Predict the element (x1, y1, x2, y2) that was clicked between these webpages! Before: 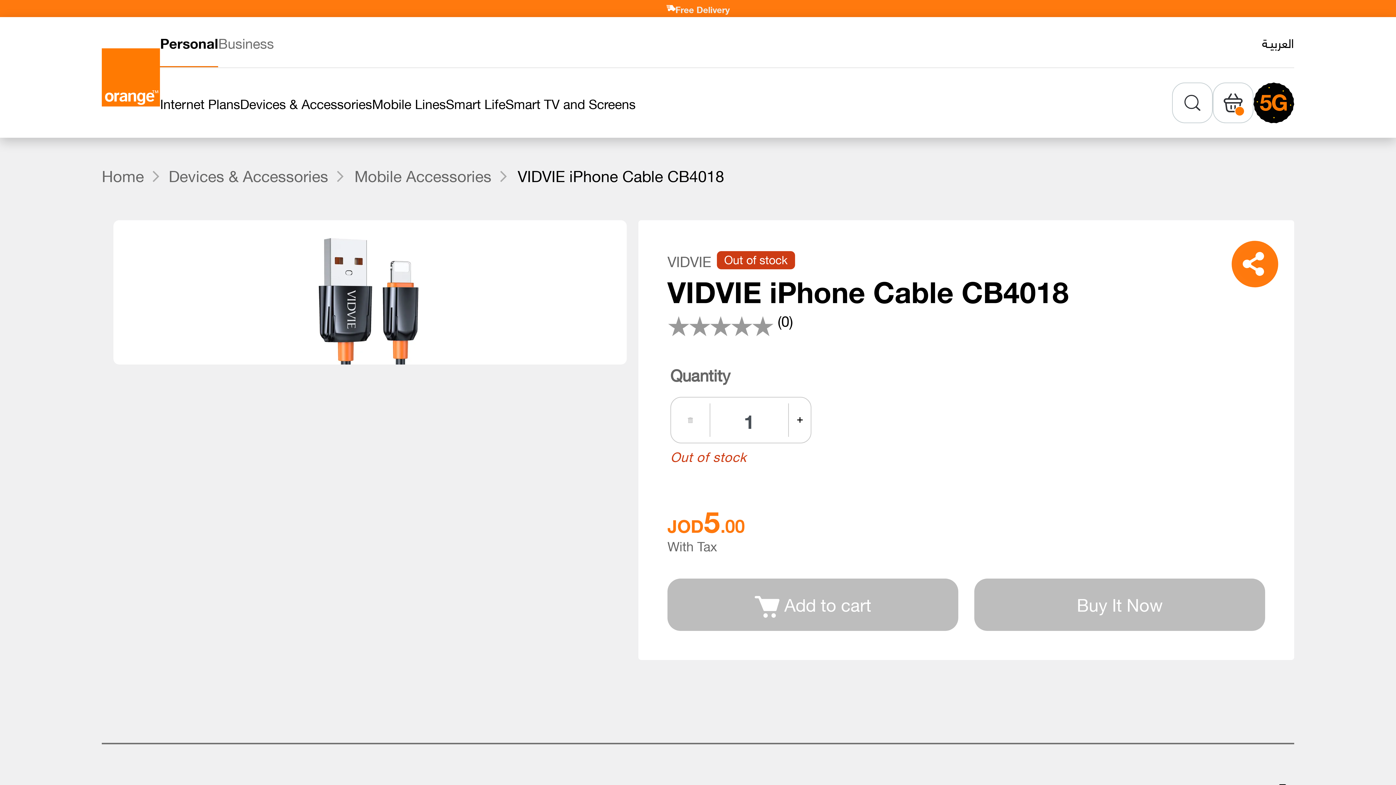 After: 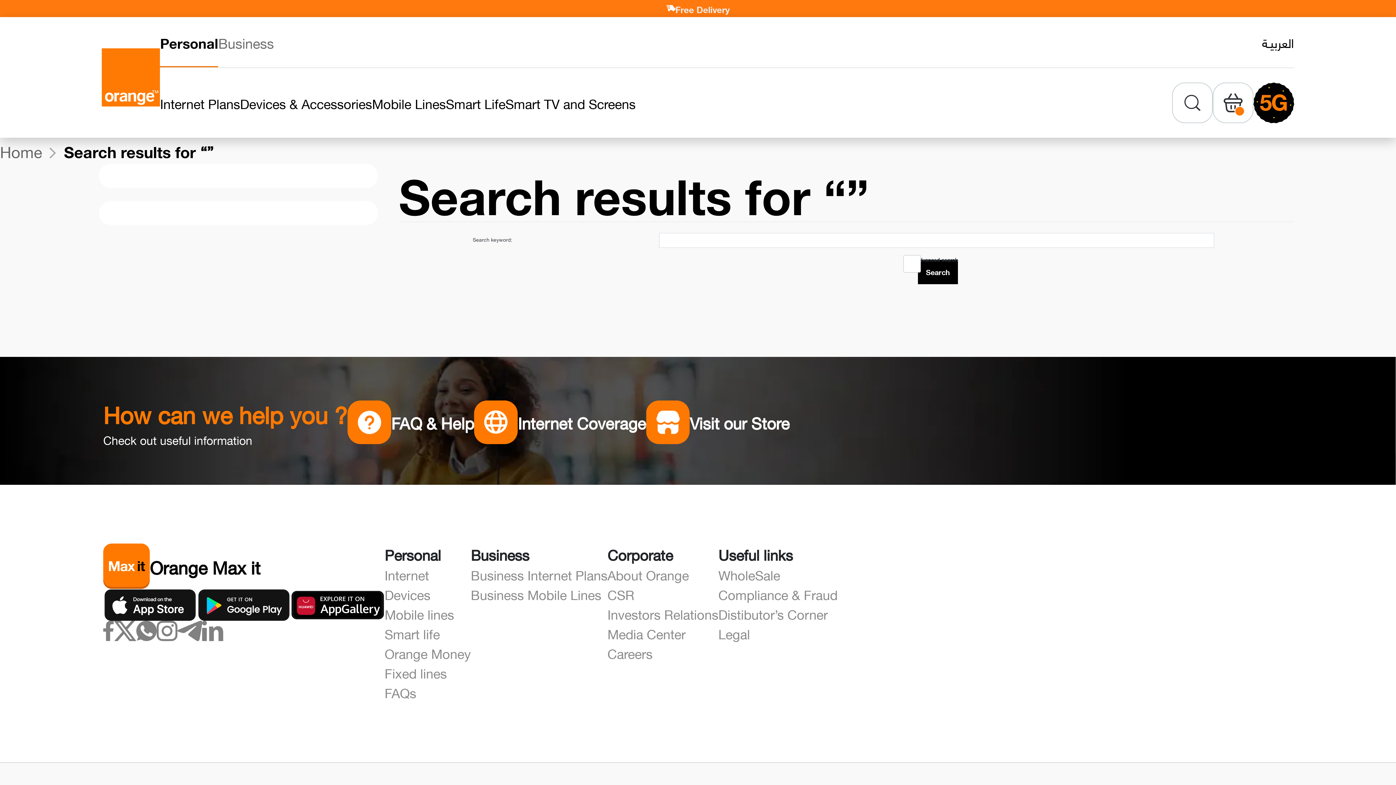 Action: bbox: (1172, 82, 1212, 123)